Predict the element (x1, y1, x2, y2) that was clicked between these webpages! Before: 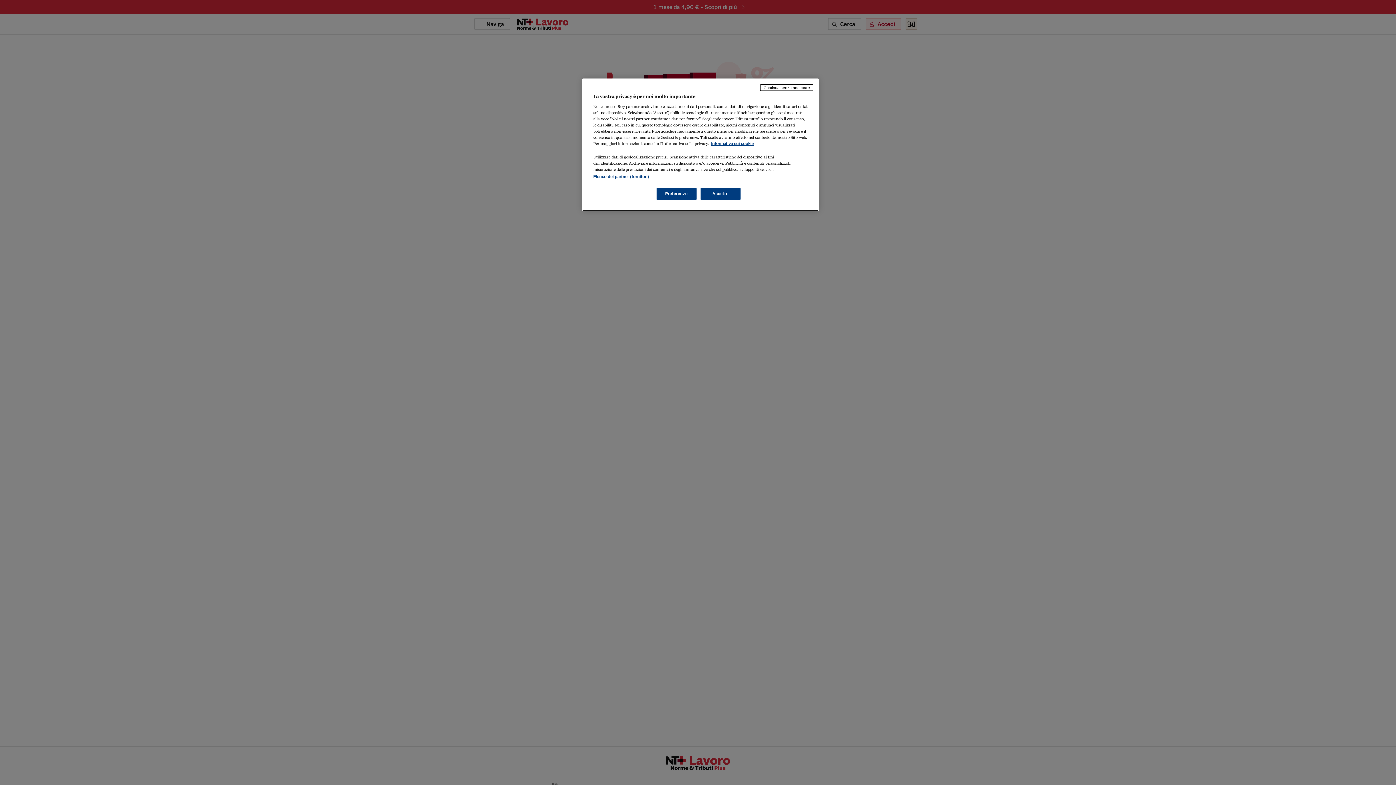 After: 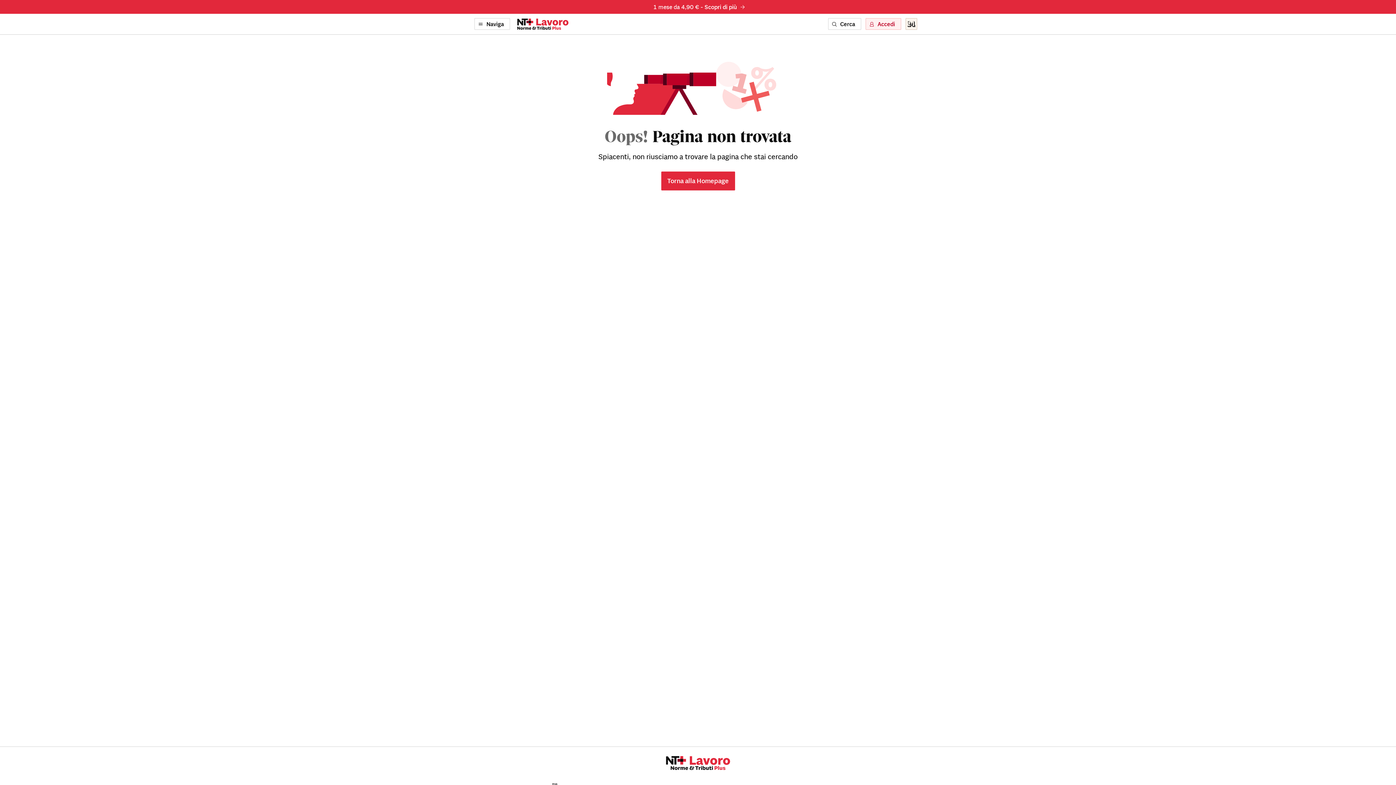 Action: bbox: (700, 188, 740, 200) label: Accetto